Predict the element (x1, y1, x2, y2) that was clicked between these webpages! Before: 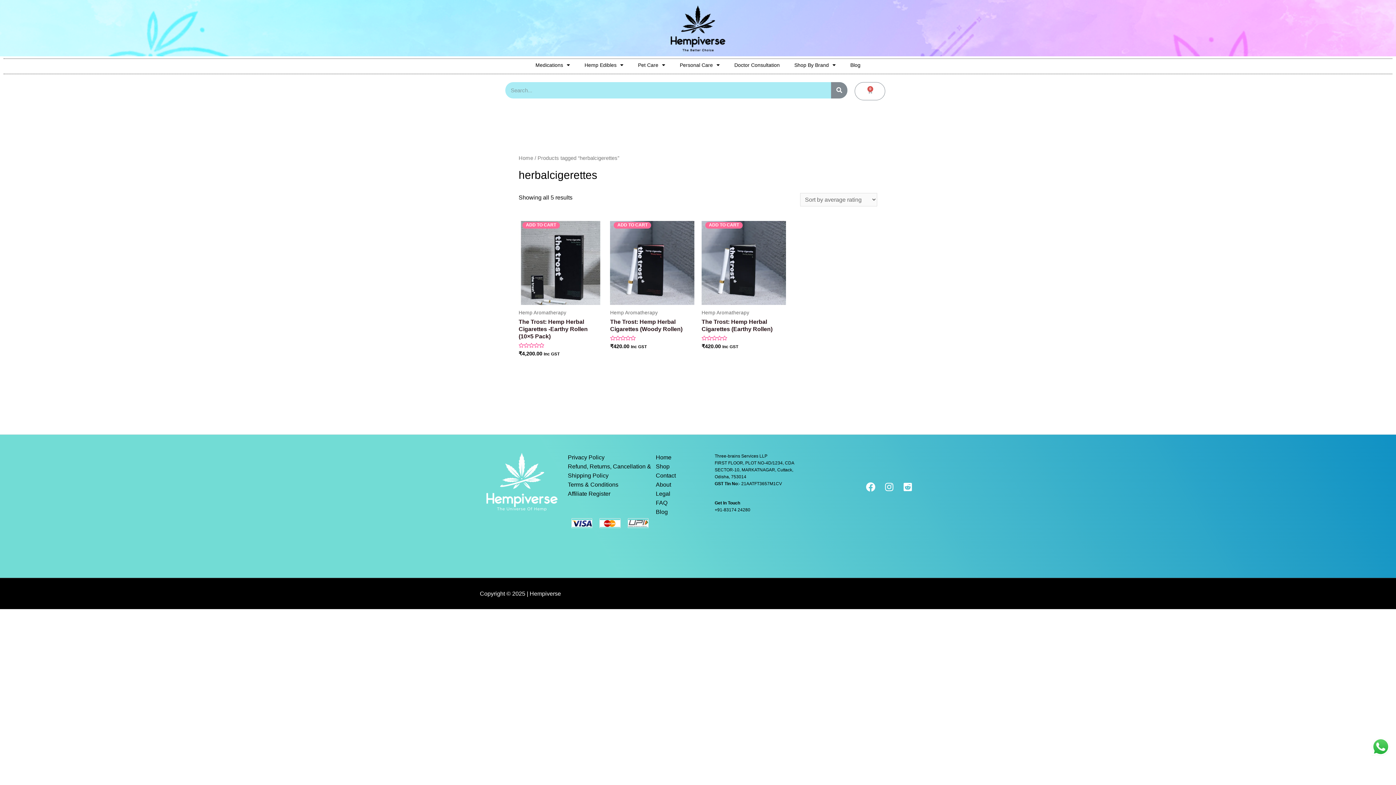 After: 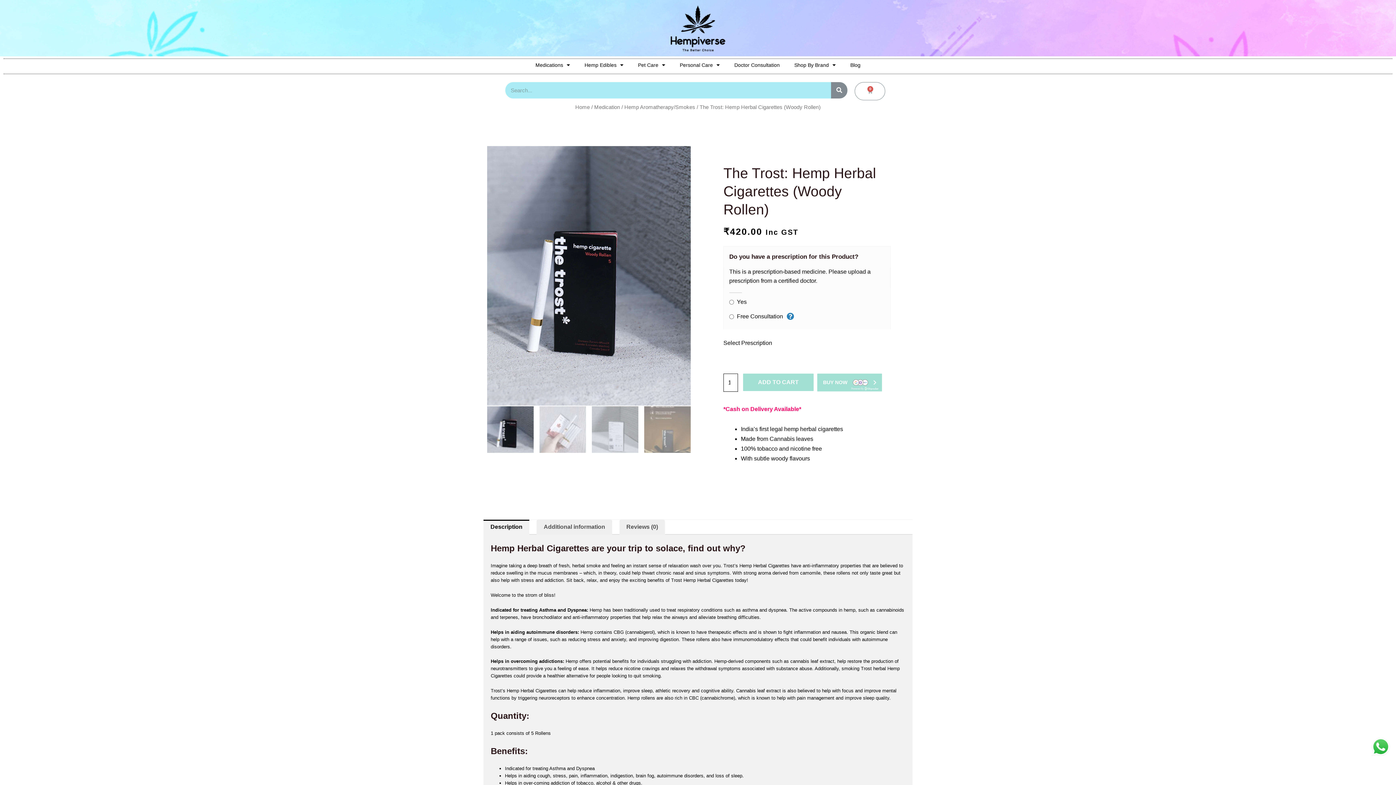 Action: bbox: (613, 222, 651, 228) label: Add “The Trost: Hemp Herbal Cigarettes (Woody Rollen)” to your cart